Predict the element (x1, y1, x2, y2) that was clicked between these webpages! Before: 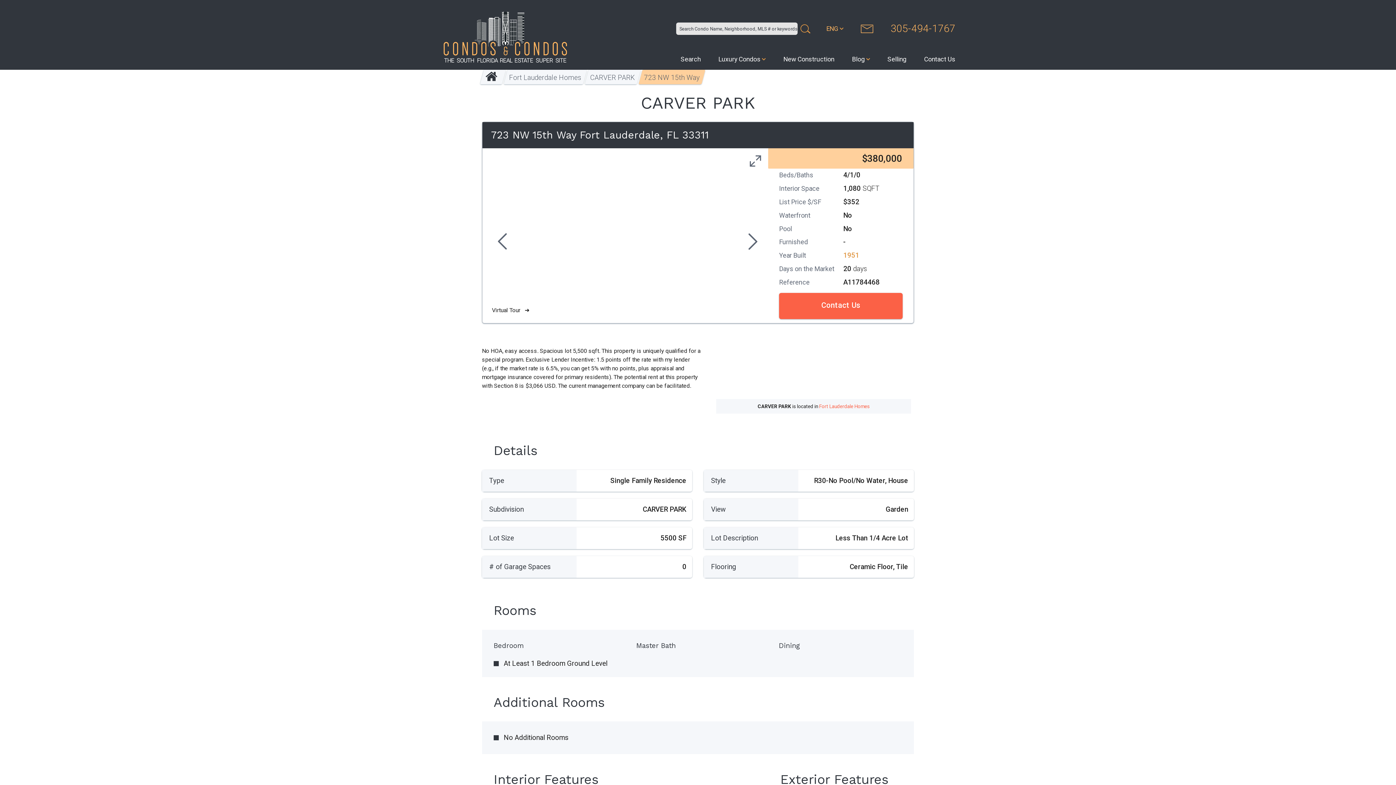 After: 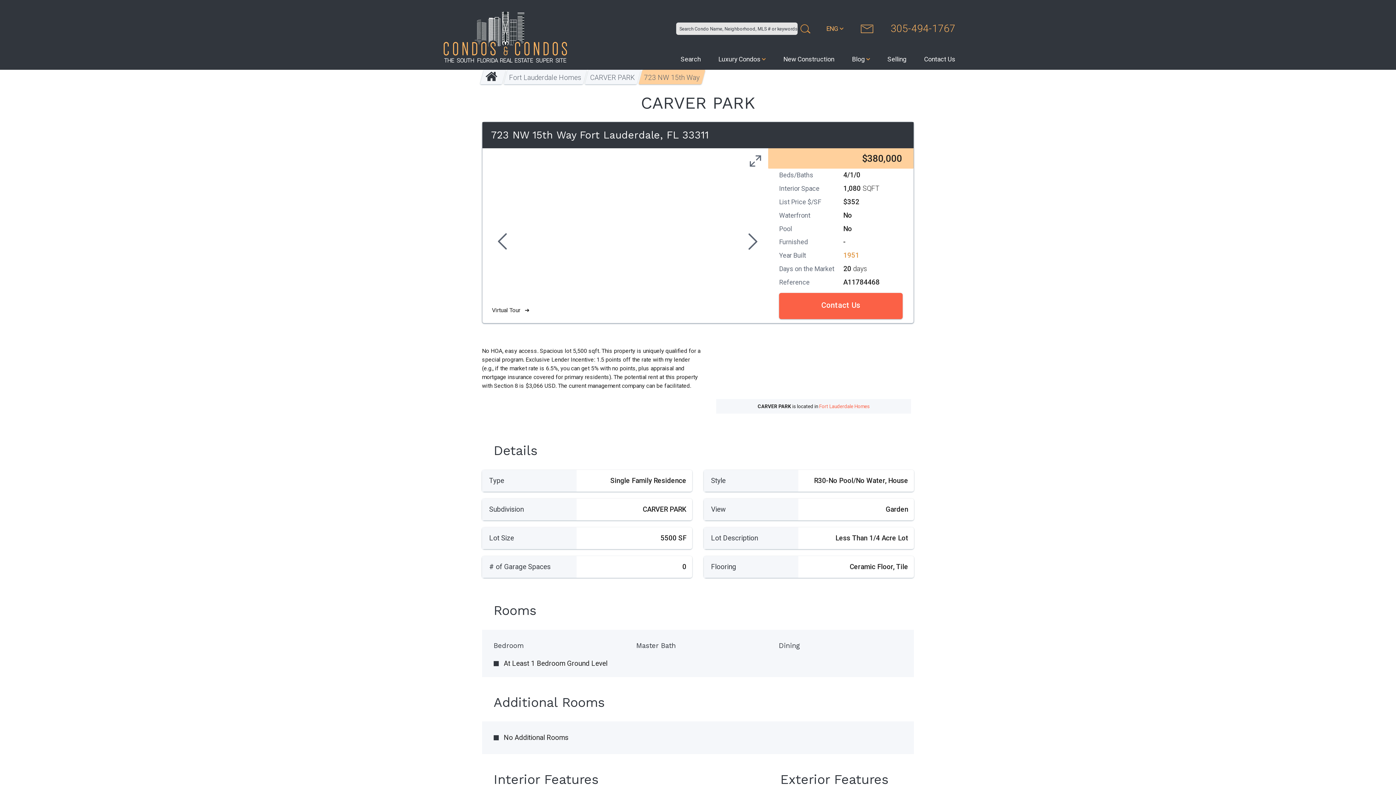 Action: label: 723 NW 15th Way bbox: (640, 69, 703, 85)